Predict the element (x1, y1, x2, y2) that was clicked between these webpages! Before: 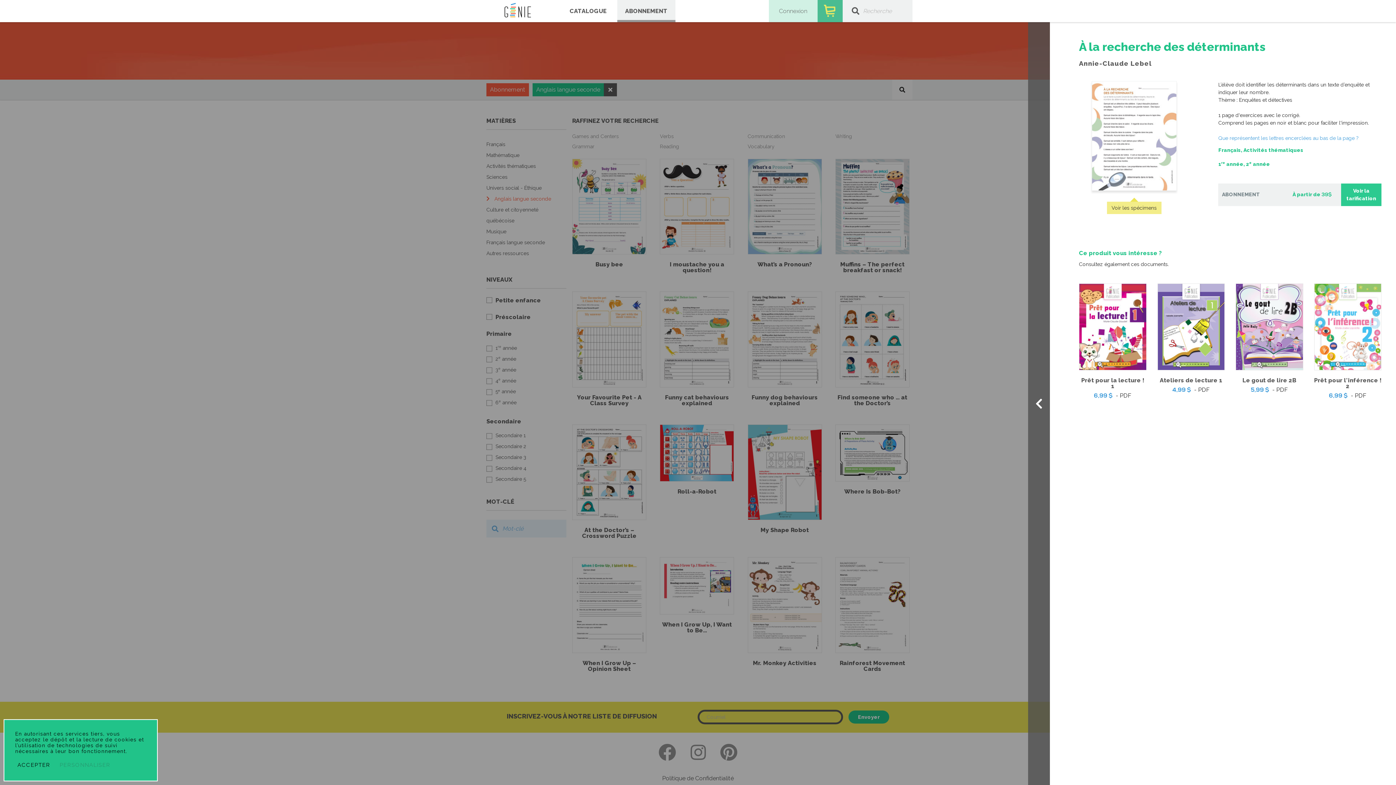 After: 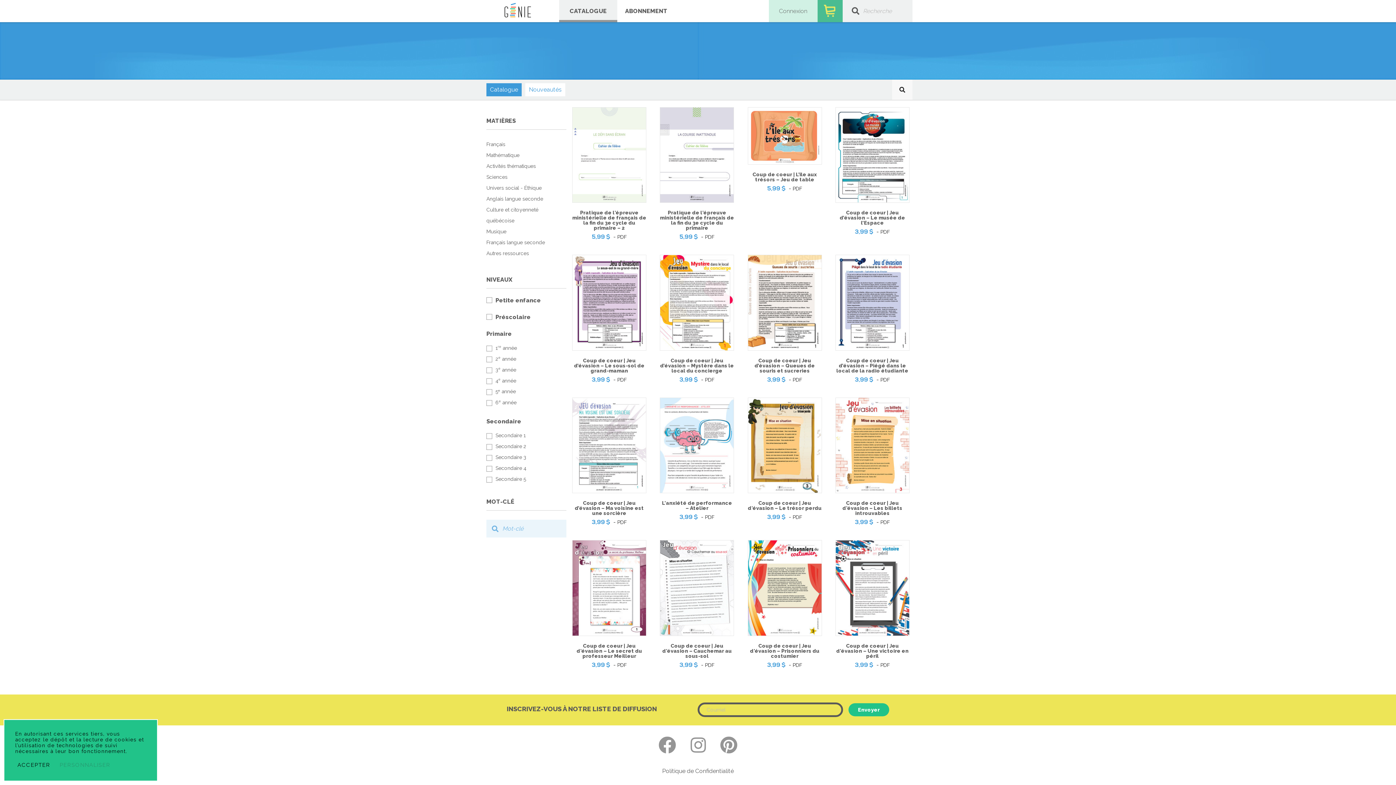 Action: label: CATALOGUE bbox: (559, 0, 617, 22)